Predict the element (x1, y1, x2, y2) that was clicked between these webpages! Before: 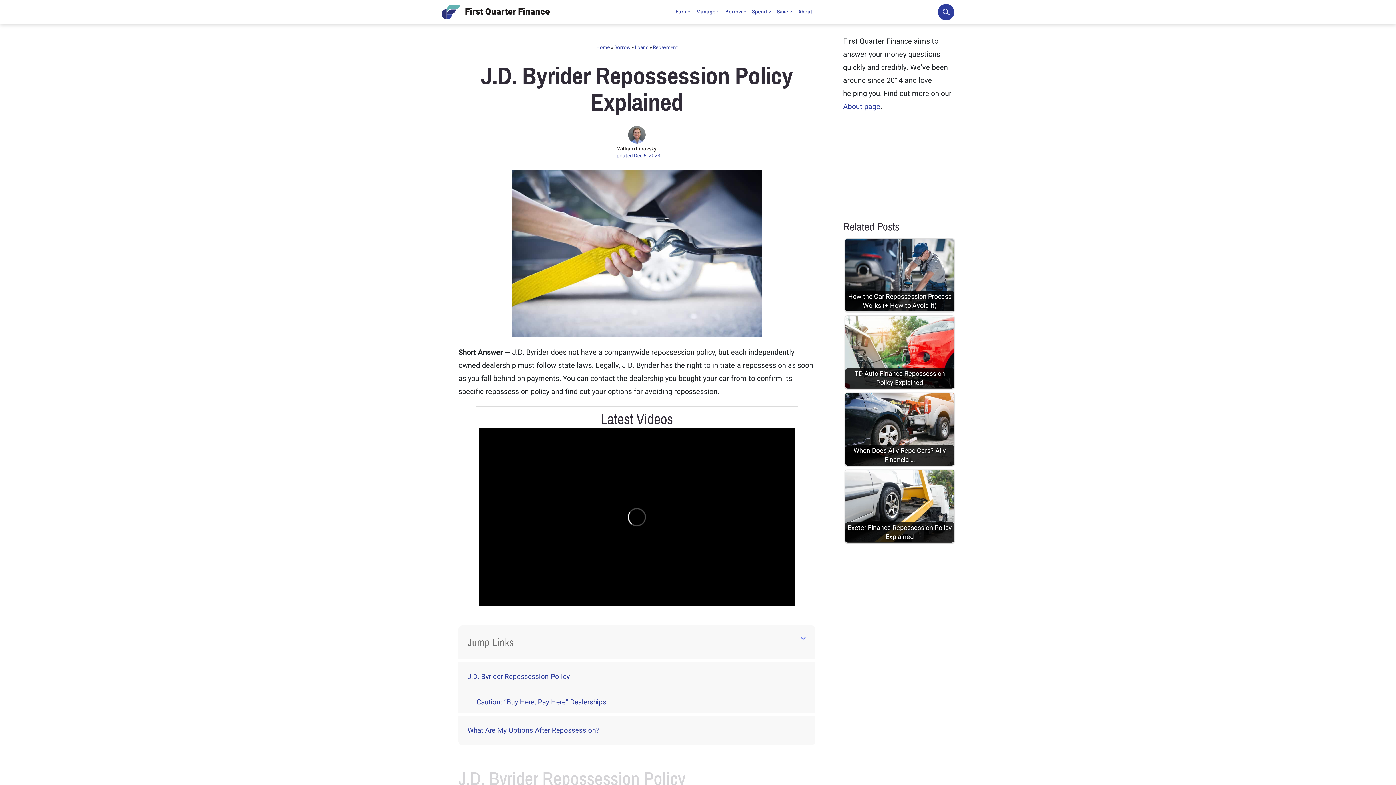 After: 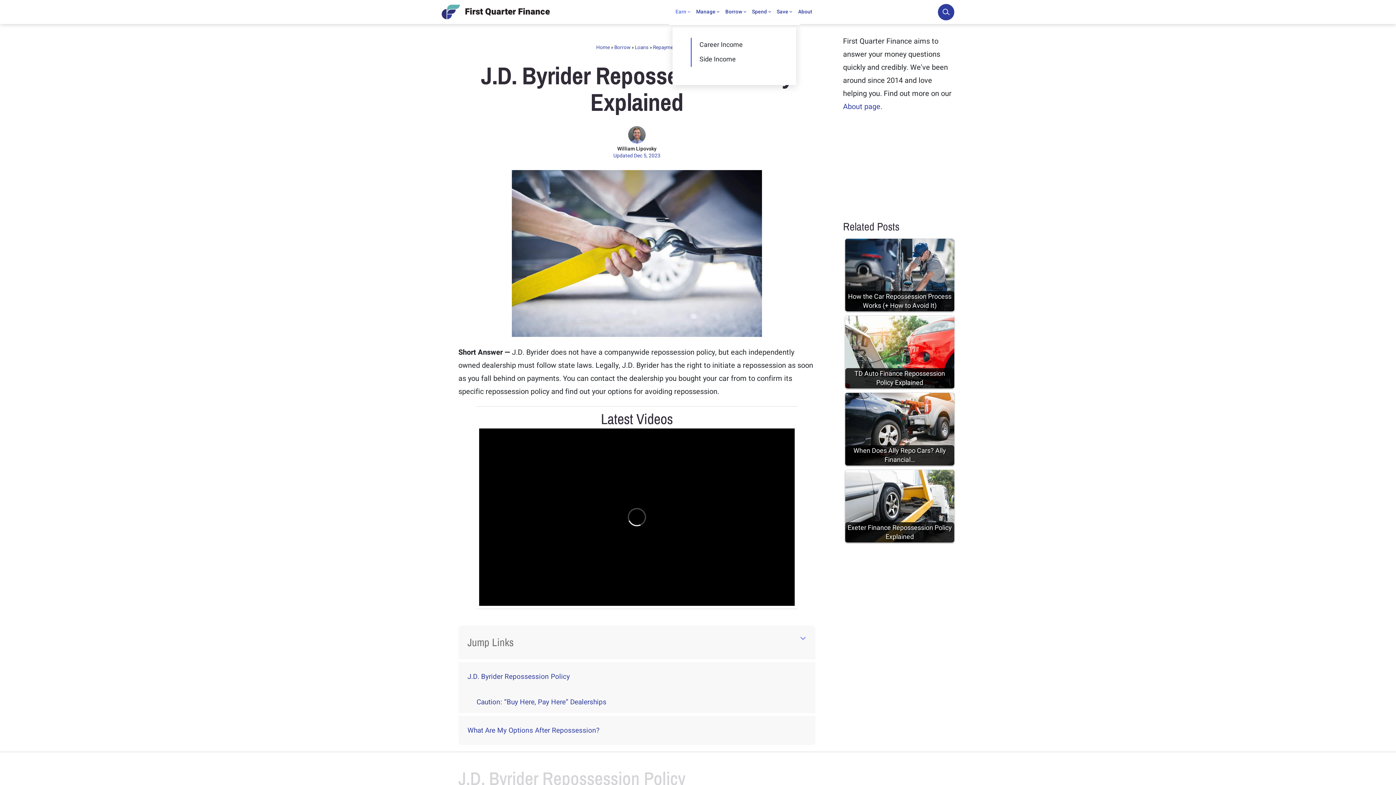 Action: label: Earn bbox: (672, 3, 693, 20)